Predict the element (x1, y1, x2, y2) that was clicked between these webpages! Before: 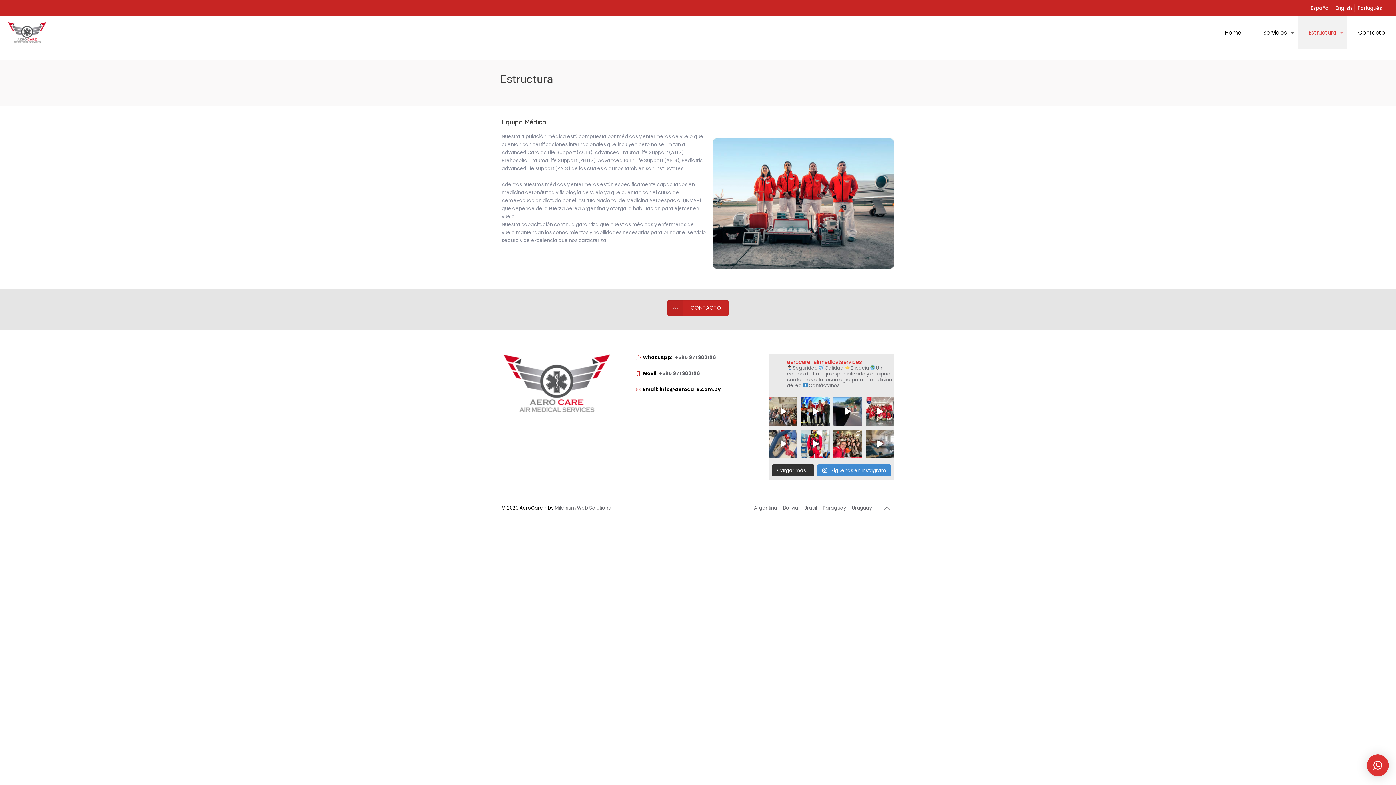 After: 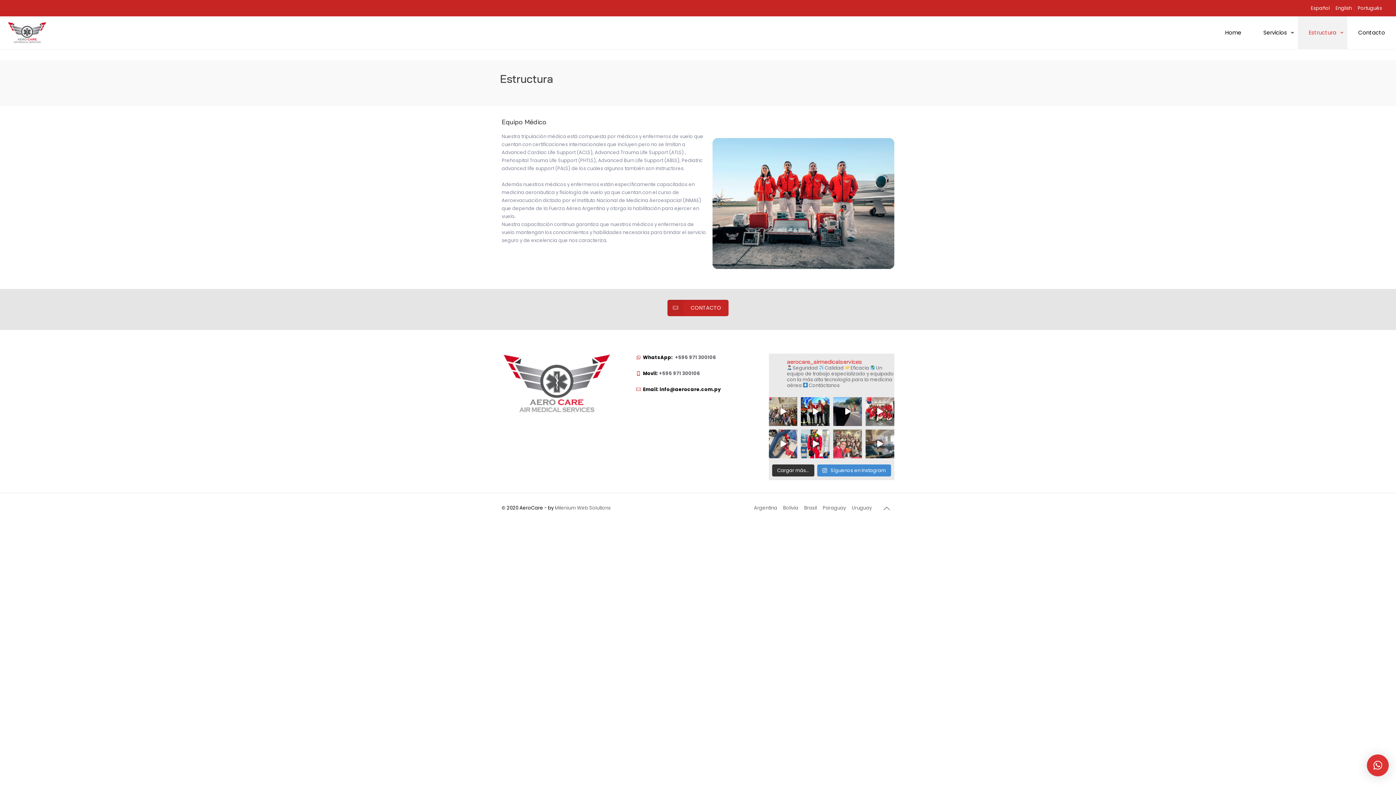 Action: bbox: (833, 429, 862, 458) label: Jornada de Capacitación en Flybondi 